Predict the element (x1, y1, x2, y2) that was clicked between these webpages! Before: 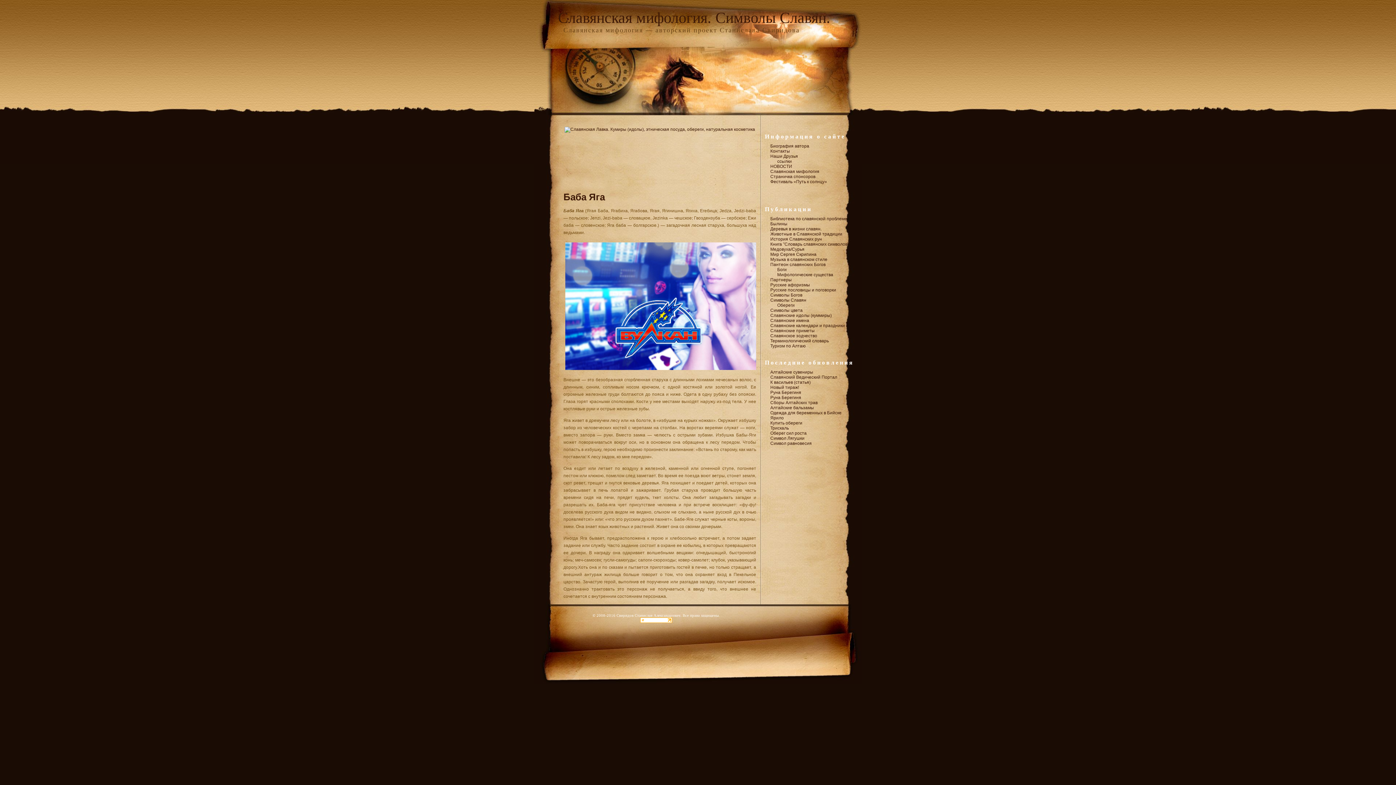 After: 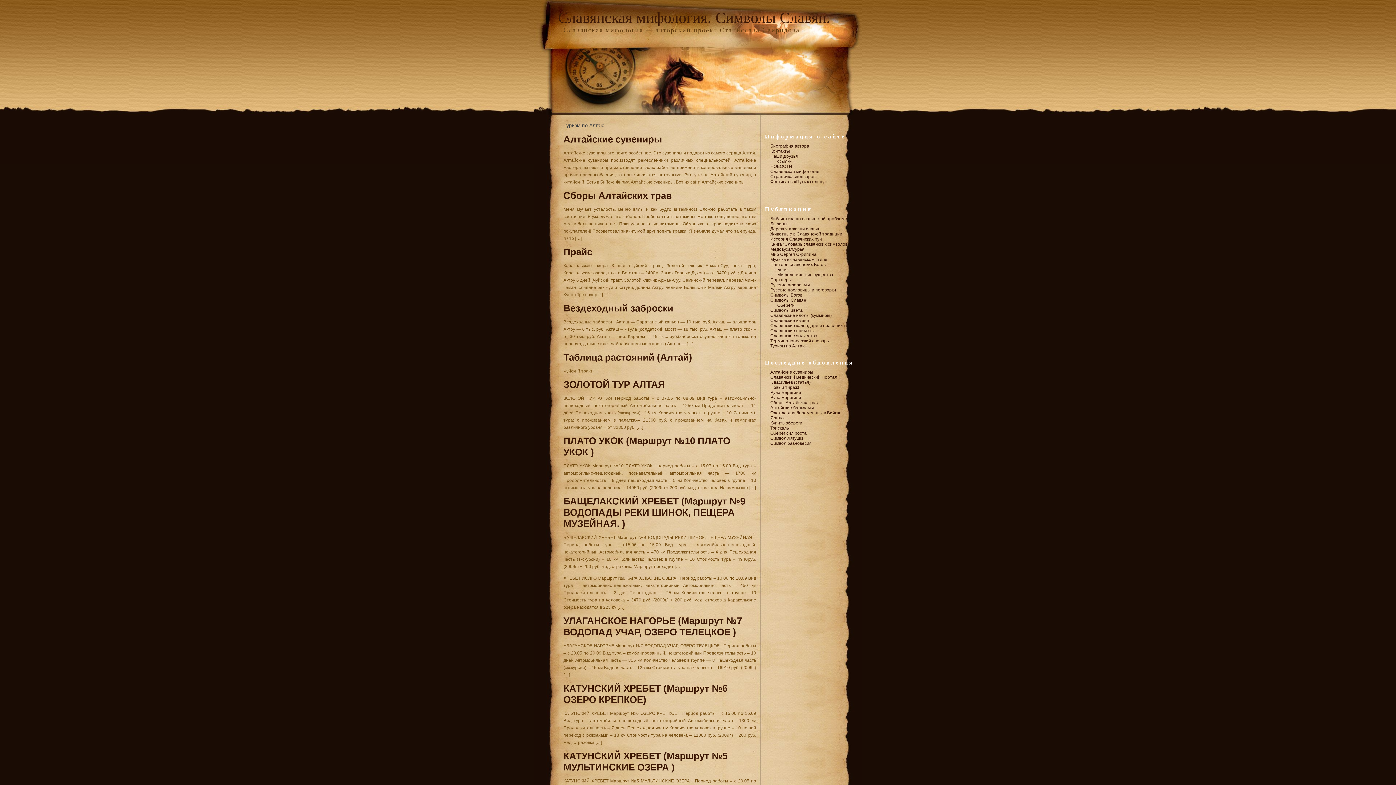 Action: bbox: (770, 343, 805, 348) label: Туризм по Алтаю